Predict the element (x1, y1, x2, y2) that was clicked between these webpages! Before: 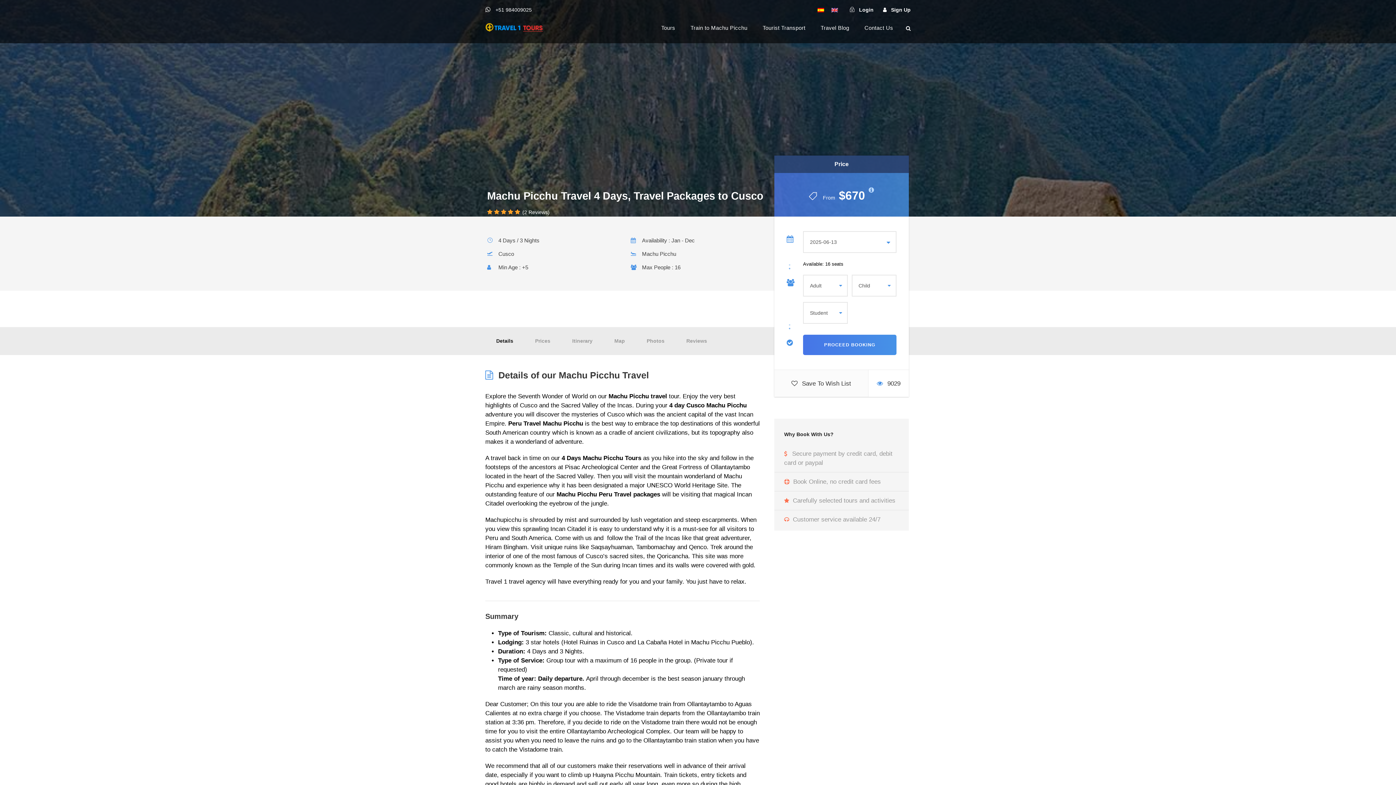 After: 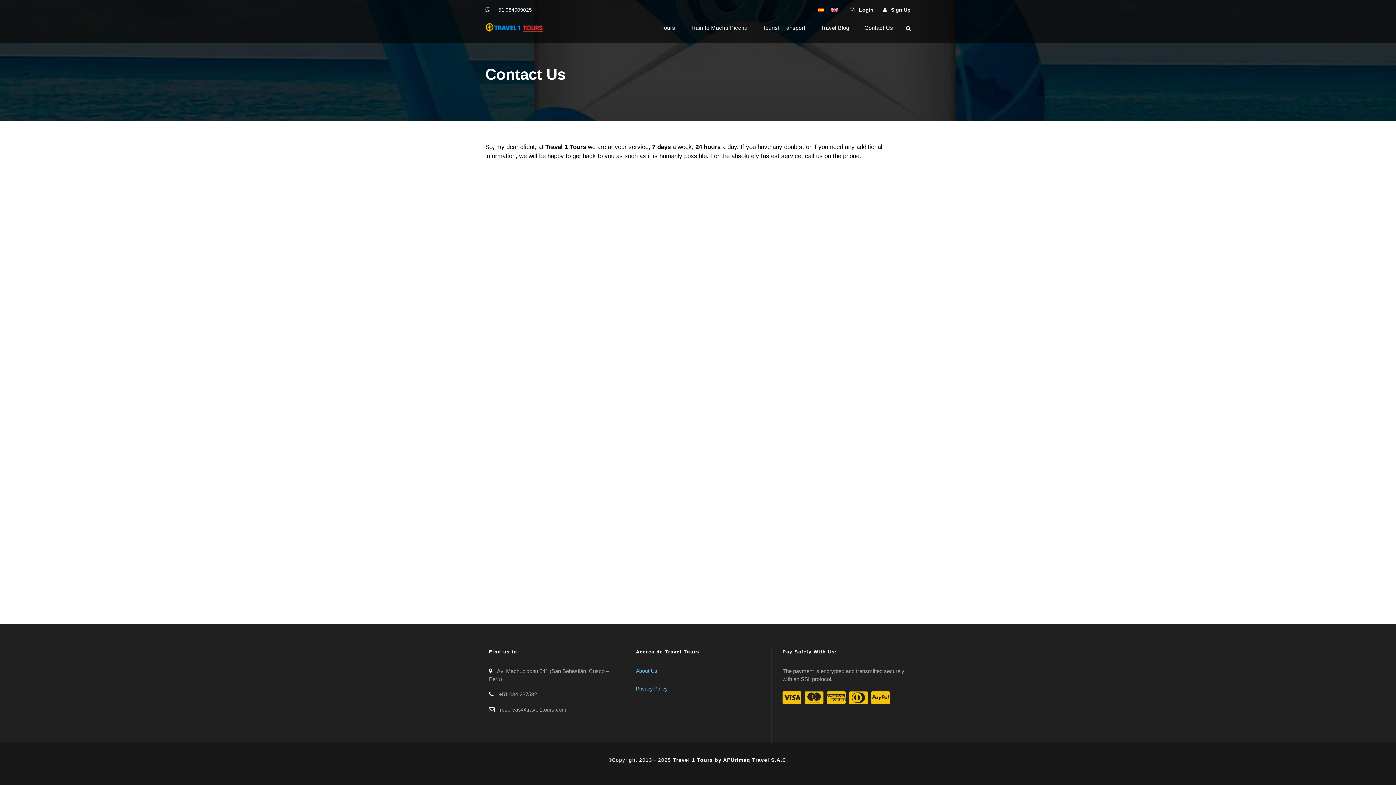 Action: bbox: (864, 23, 893, 43) label: Contact Us